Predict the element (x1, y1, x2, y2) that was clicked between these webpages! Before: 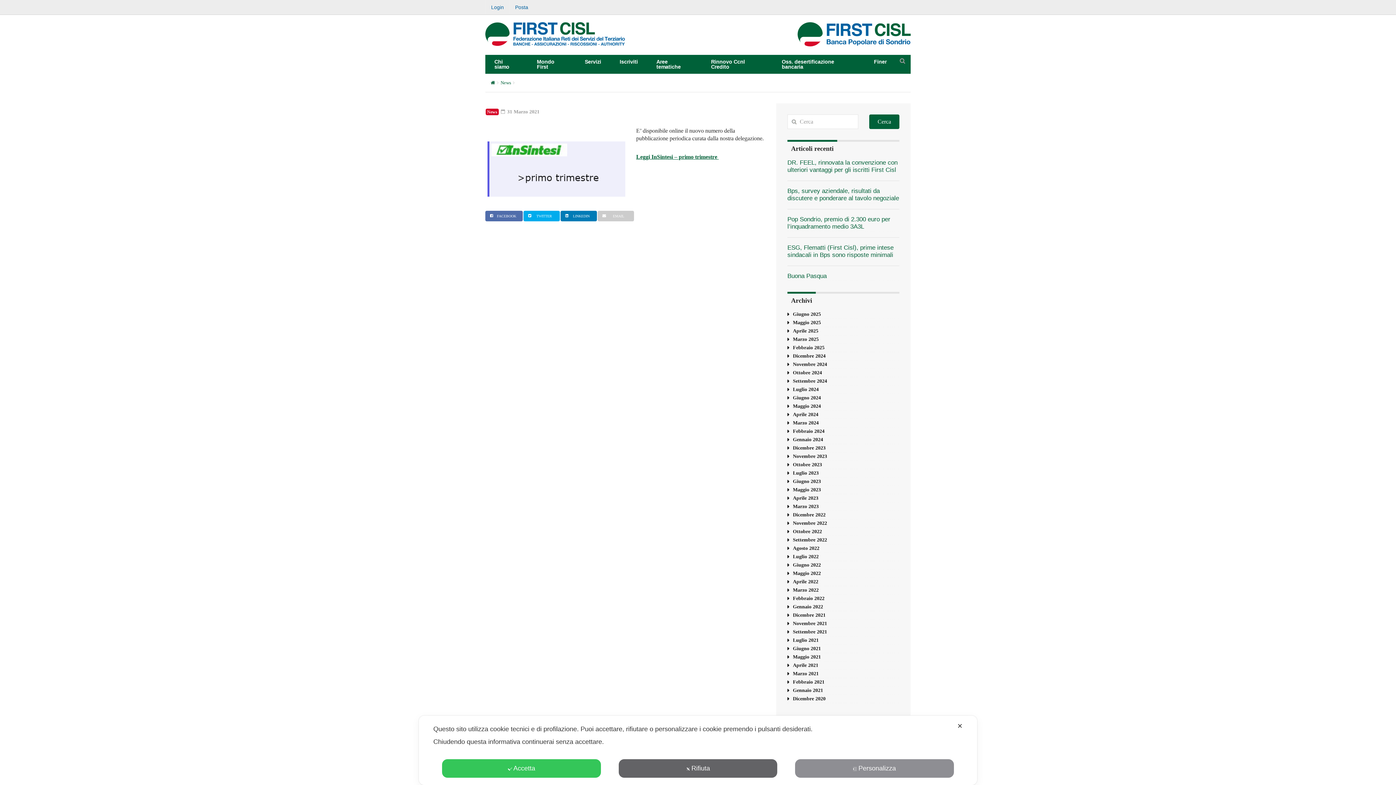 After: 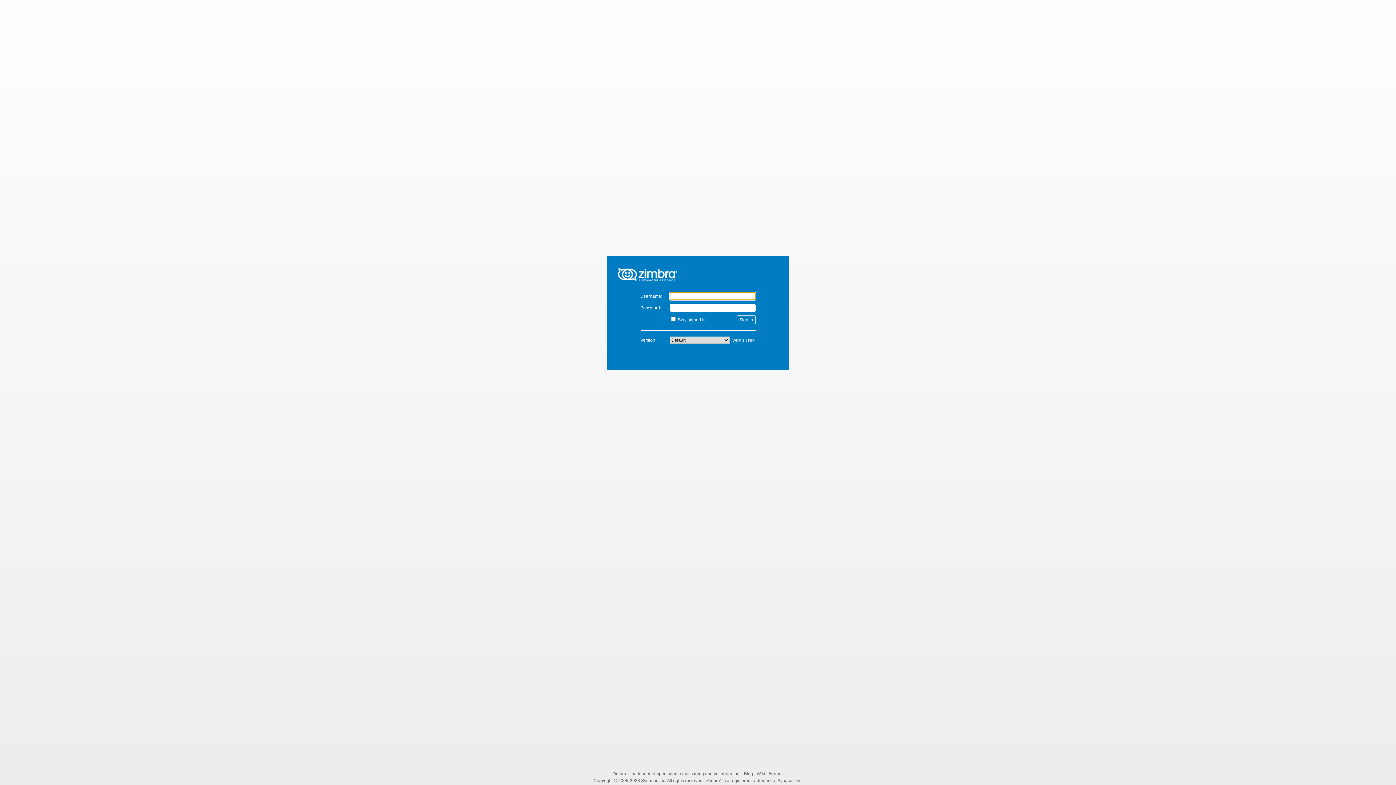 Action: label: Posta bbox: (509, 0, 533, 14)